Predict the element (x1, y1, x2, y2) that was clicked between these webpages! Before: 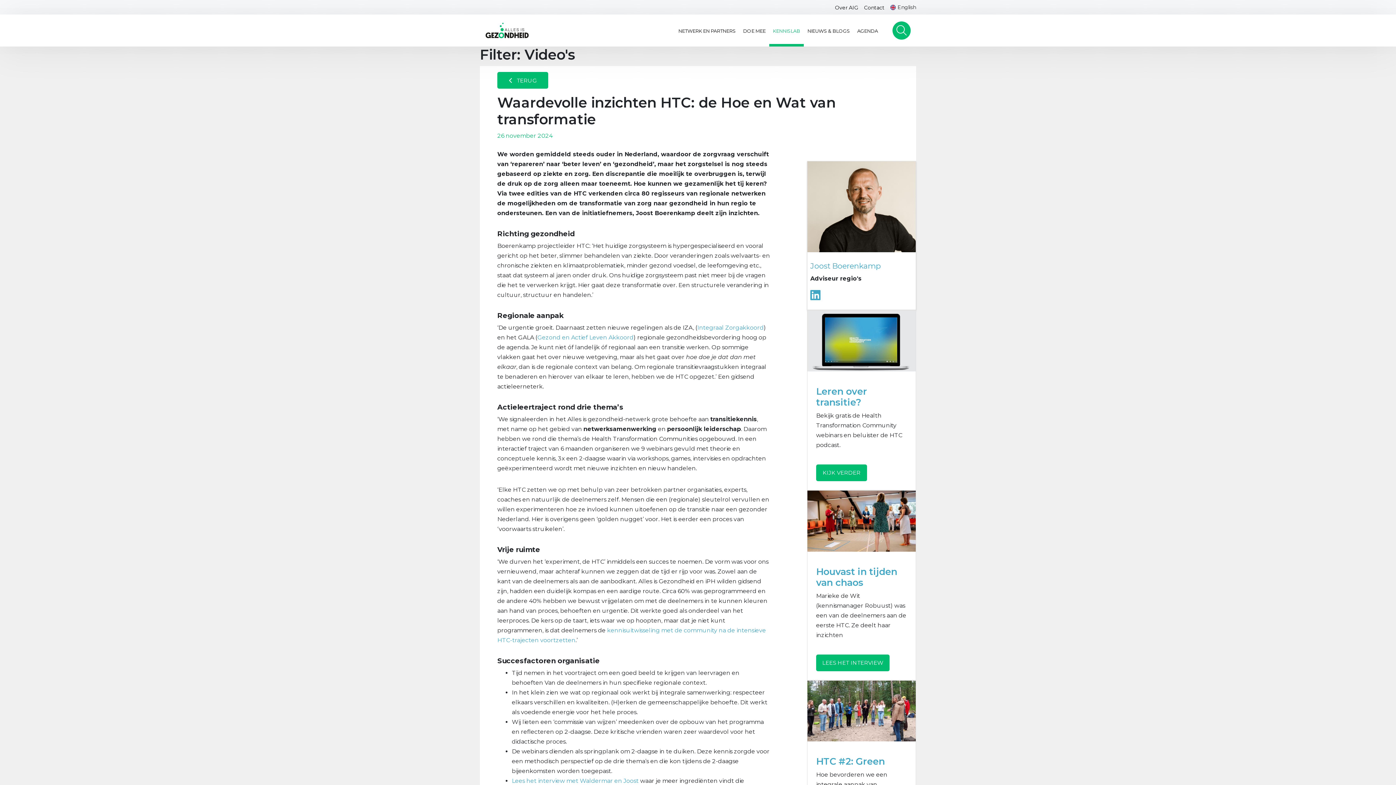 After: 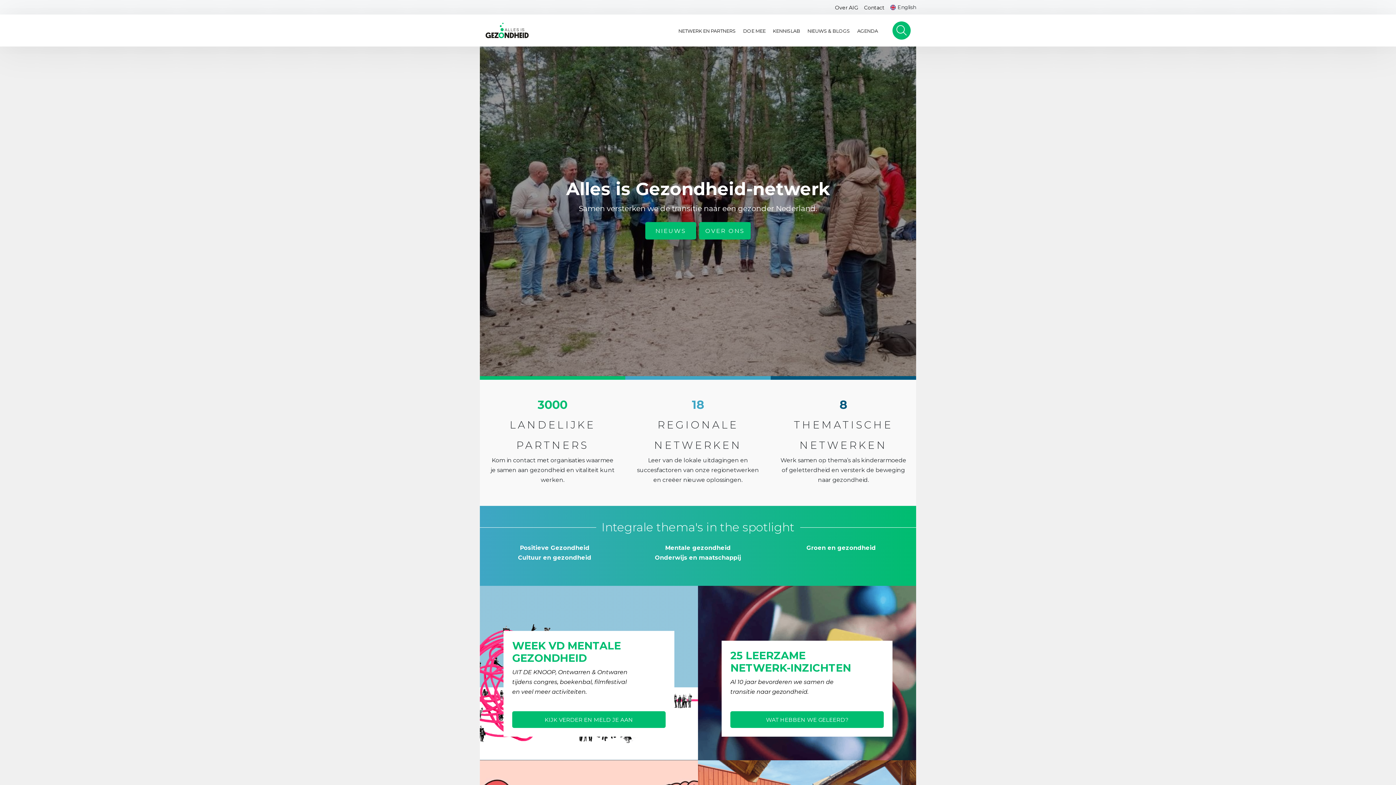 Action: bbox: (485, 22, 529, 38)